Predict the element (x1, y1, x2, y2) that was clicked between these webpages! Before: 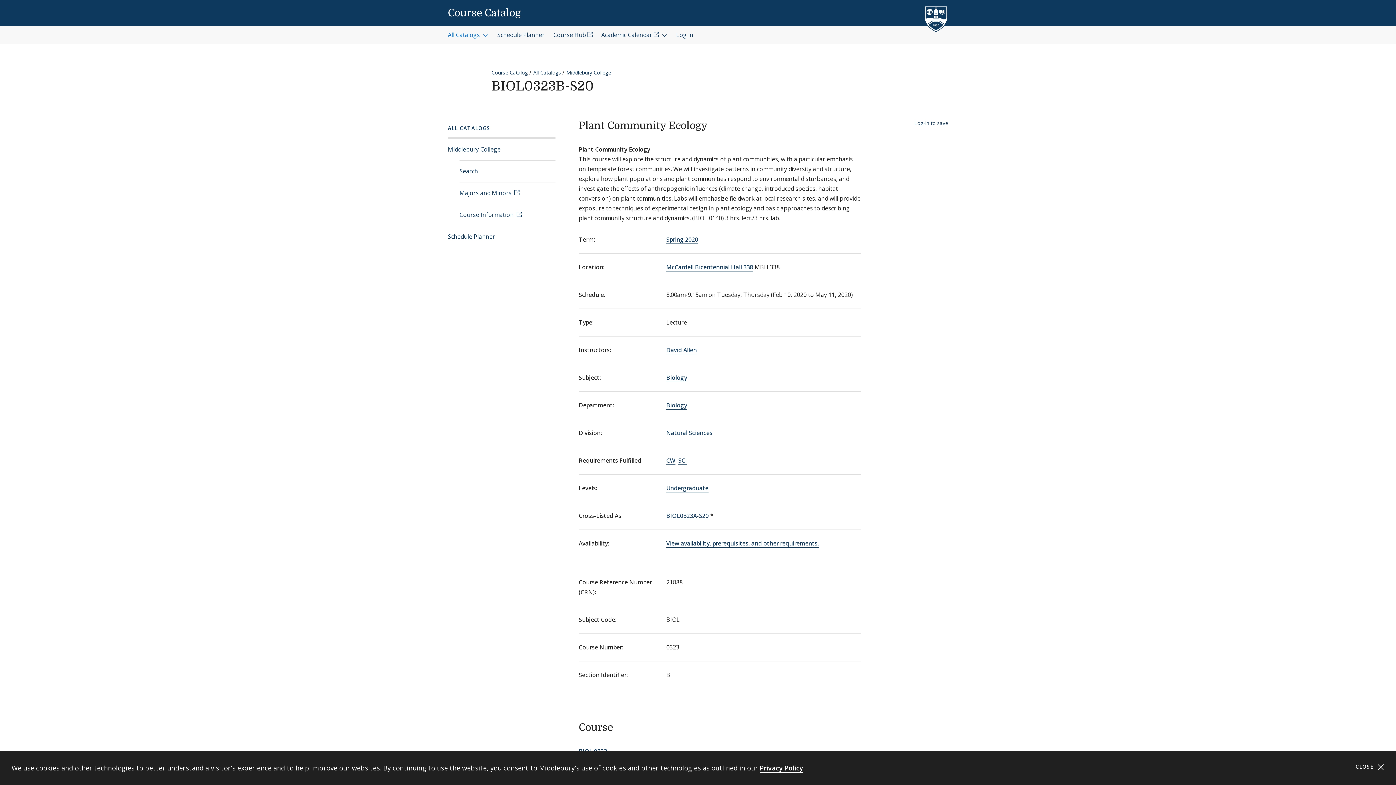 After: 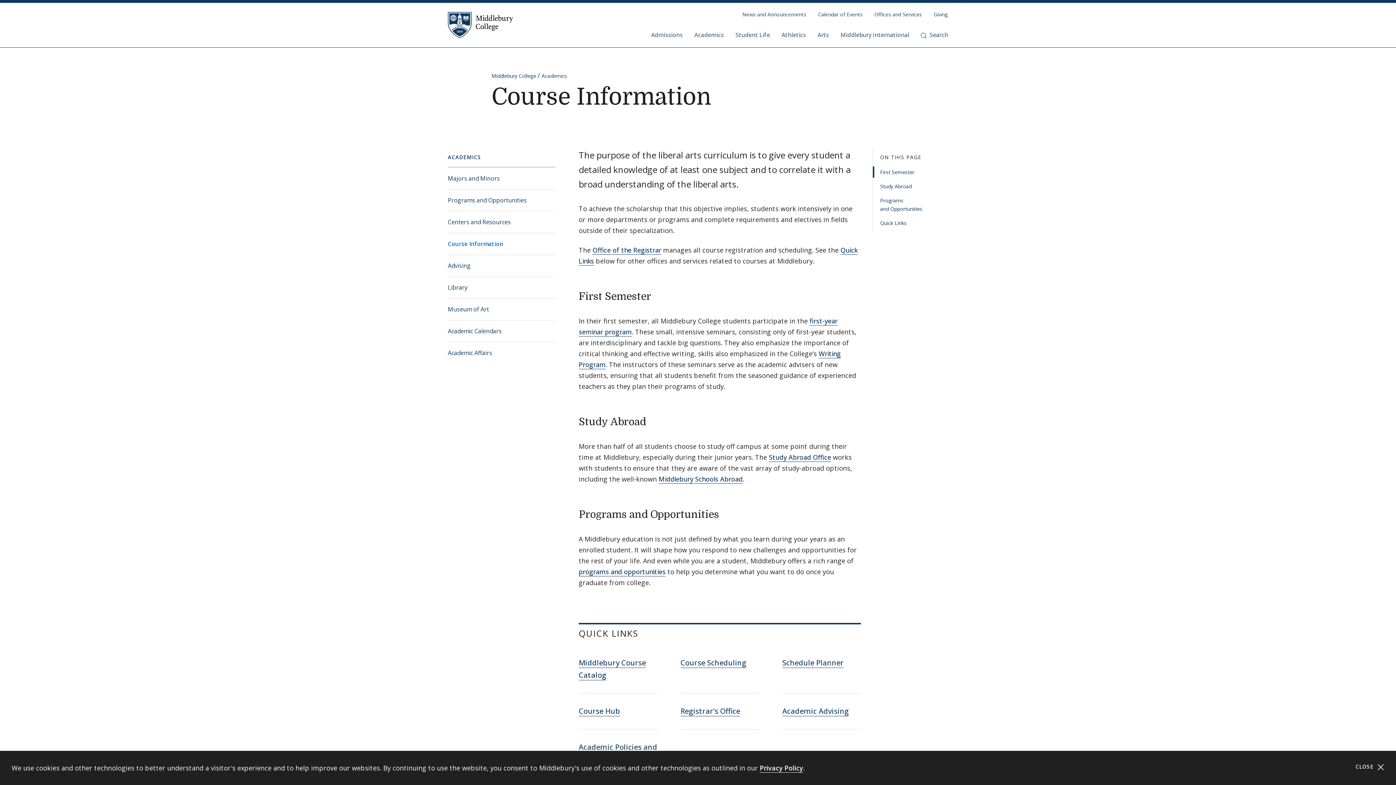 Action: bbox: (459, 204, 555, 225) label: Course Information 